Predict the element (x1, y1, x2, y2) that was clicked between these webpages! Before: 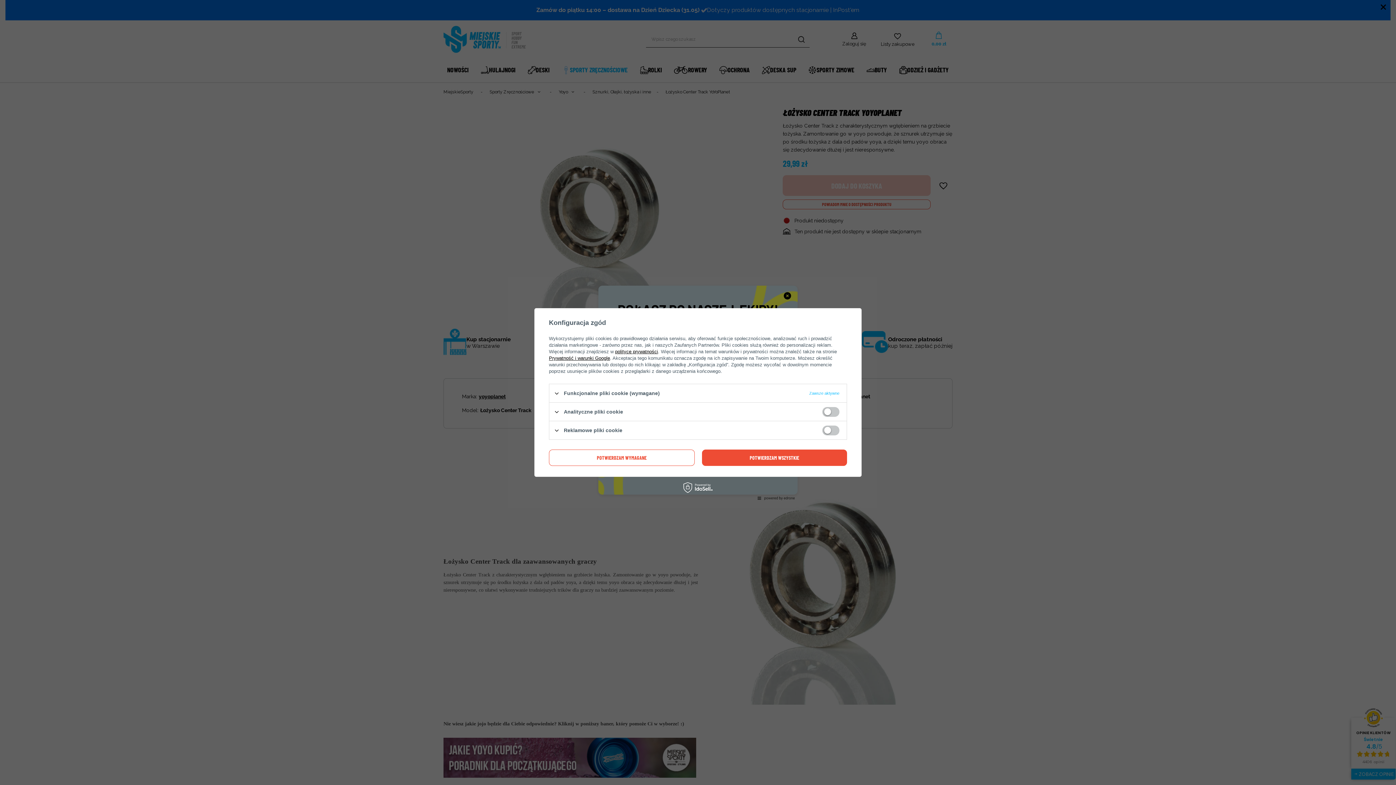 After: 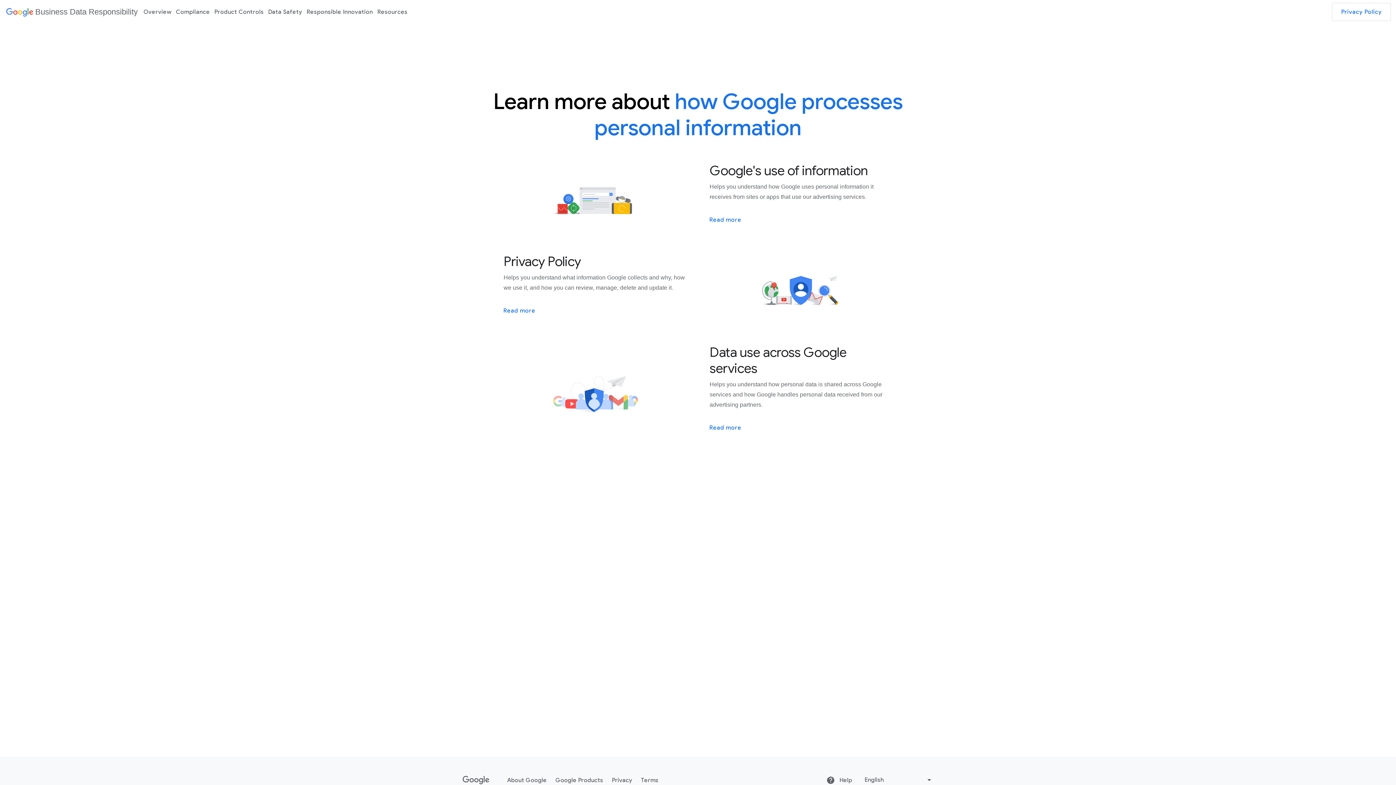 Action: bbox: (549, 355, 610, 361) label: Prywatność i warunki Google